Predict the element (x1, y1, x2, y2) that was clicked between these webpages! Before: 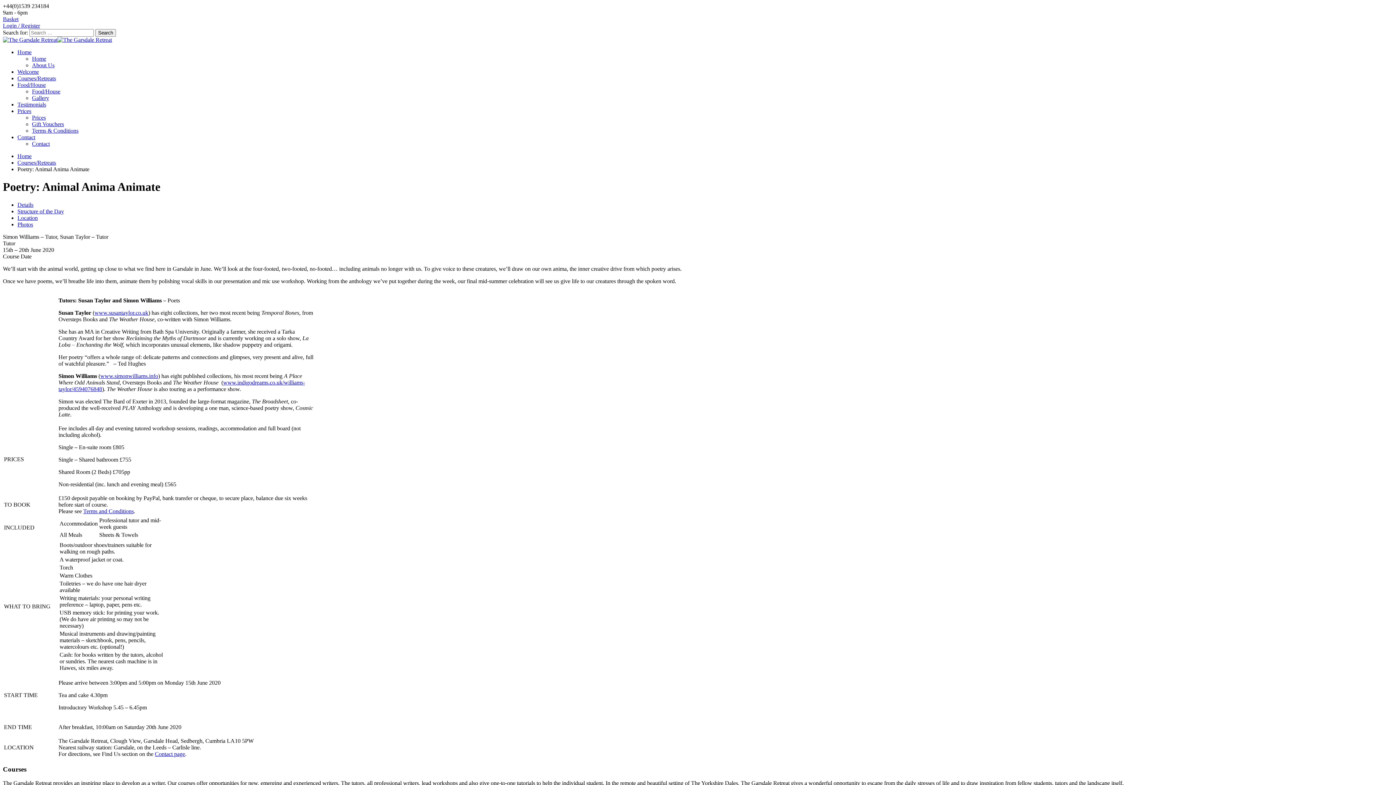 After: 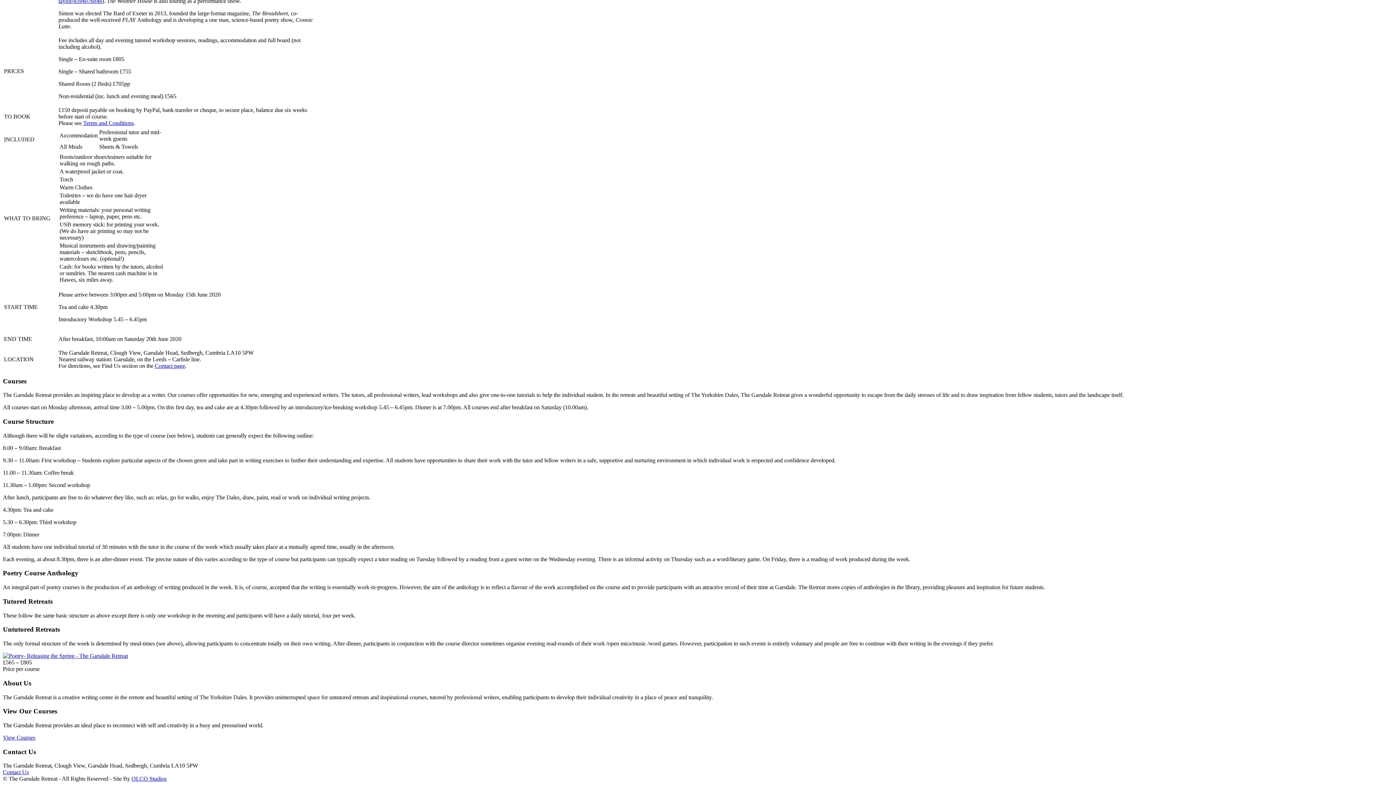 Action: bbox: (17, 221, 33, 227) label: Photos